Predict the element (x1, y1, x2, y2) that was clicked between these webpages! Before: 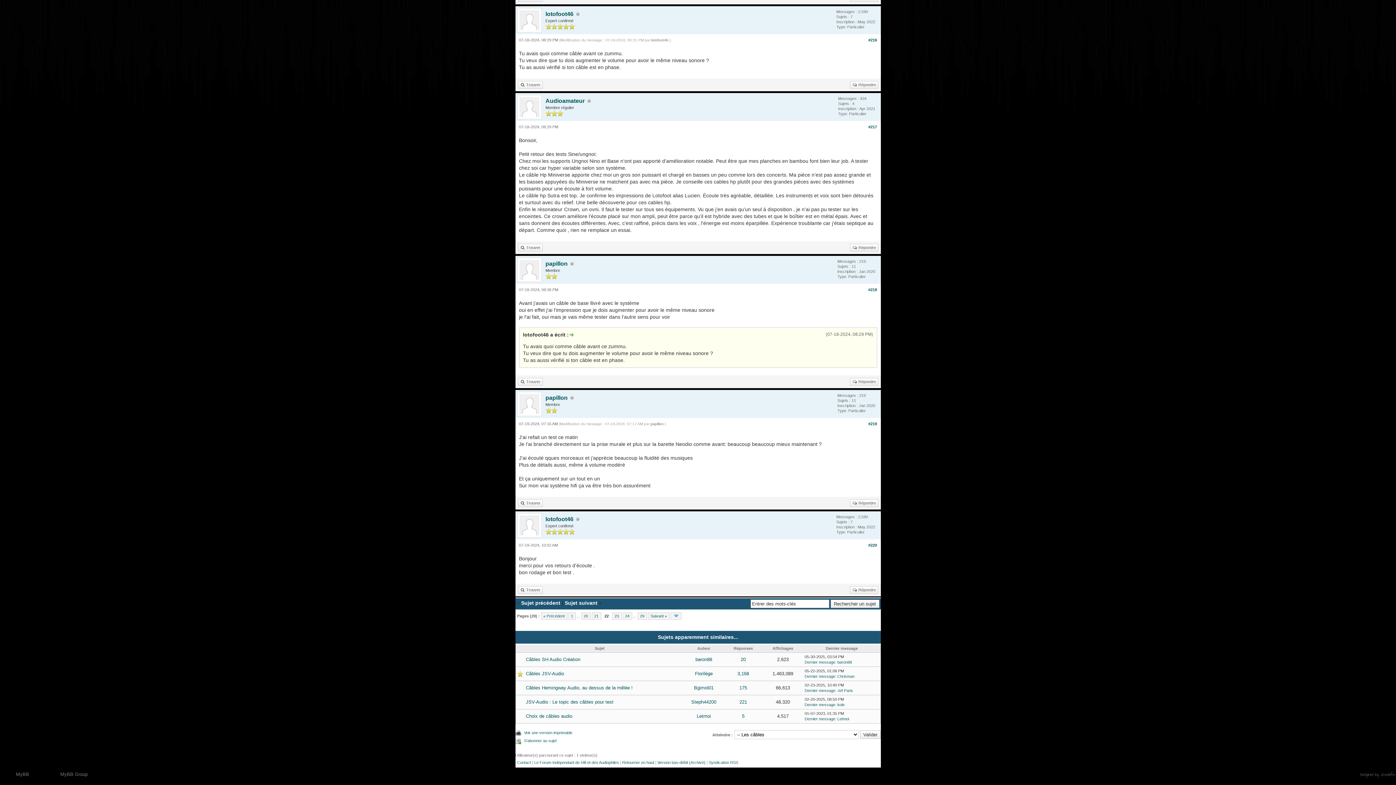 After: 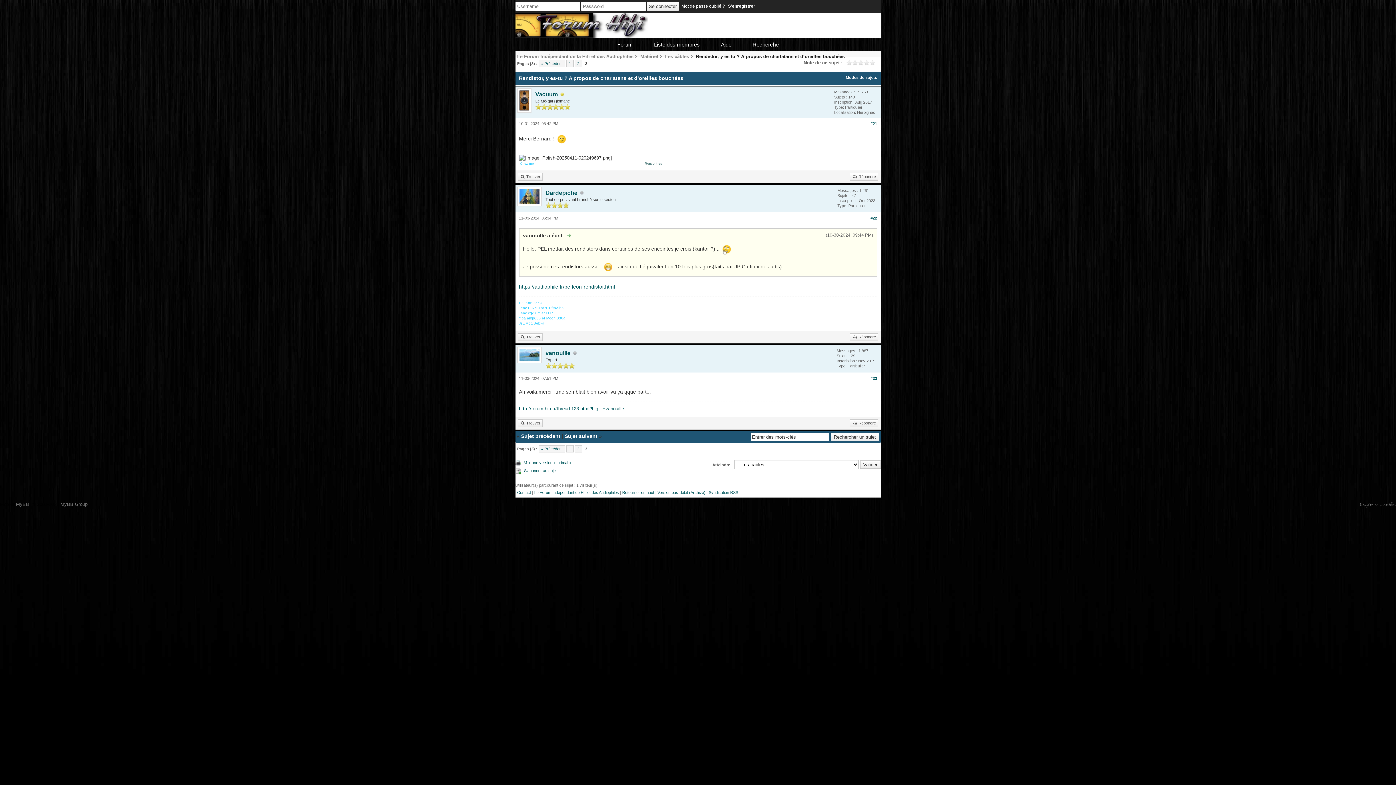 Action: bbox: (564, 600, 597, 606) label: Sujet suivant